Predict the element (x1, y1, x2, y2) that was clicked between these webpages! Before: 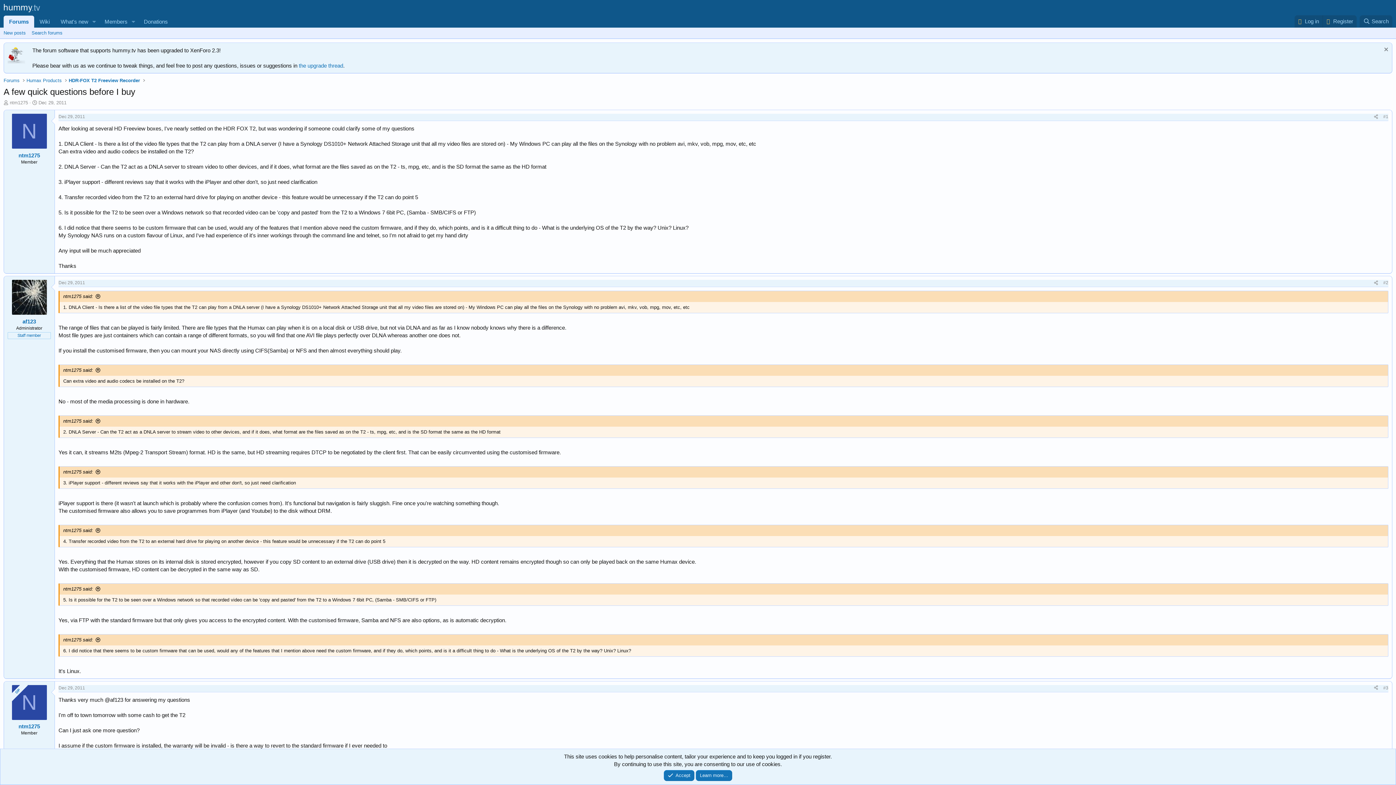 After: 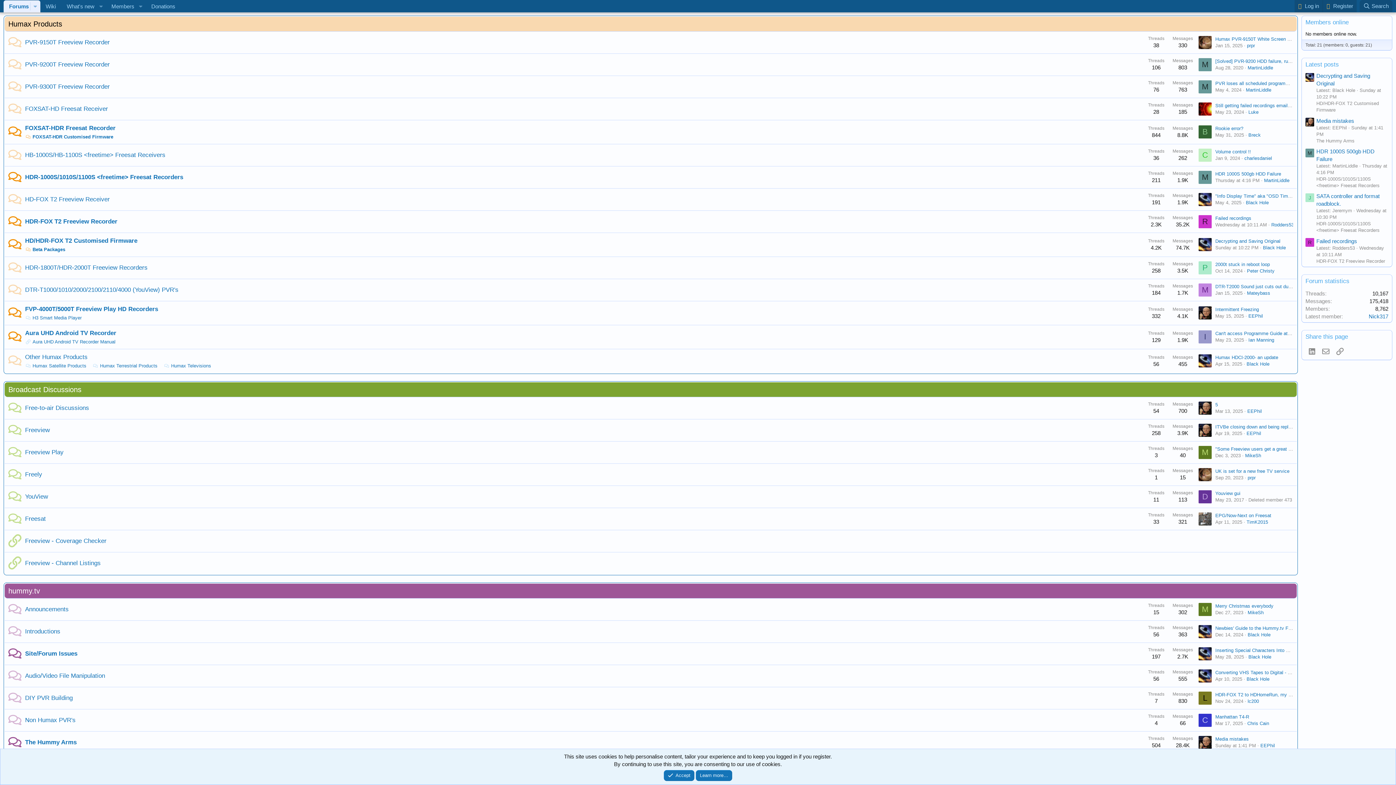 Action: bbox: (24, 76, 63, 84) label: Humax Products